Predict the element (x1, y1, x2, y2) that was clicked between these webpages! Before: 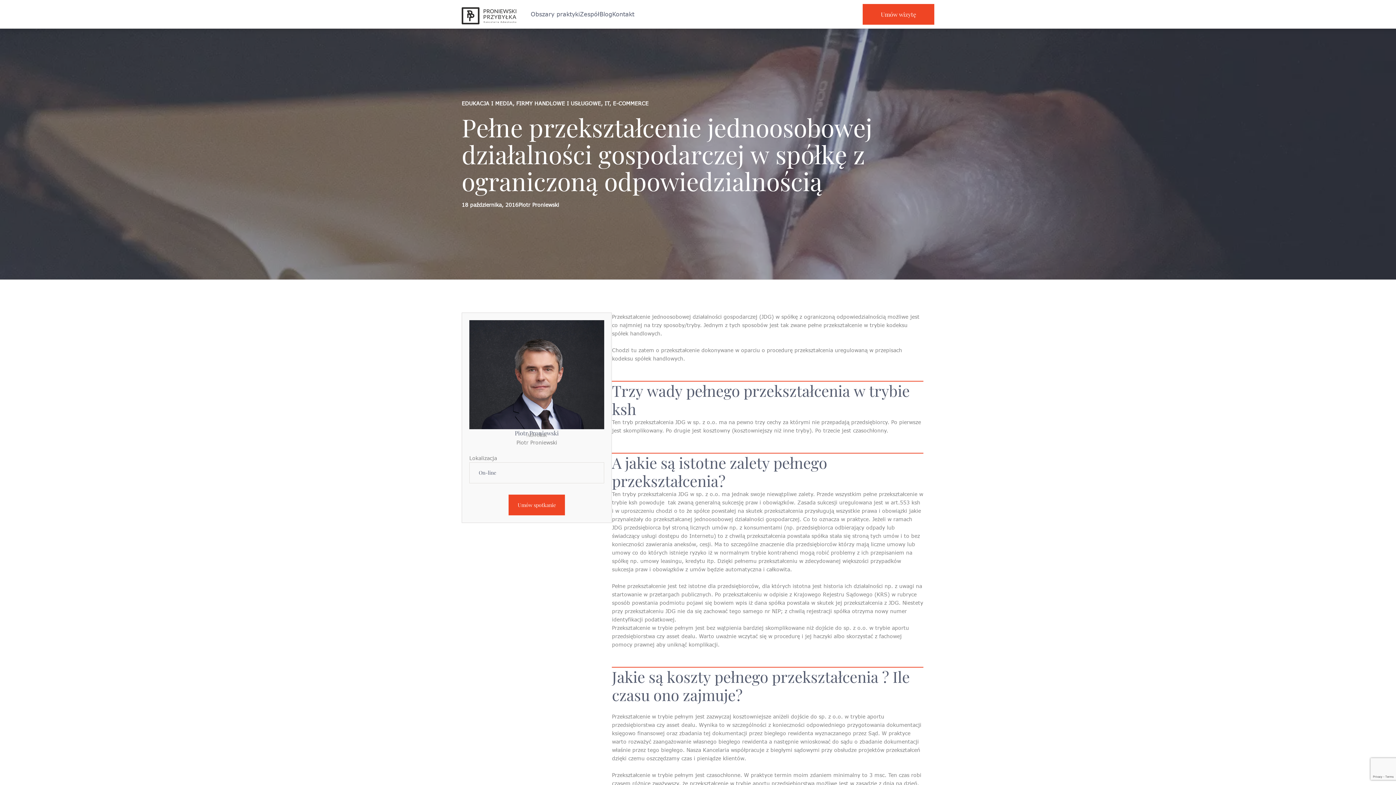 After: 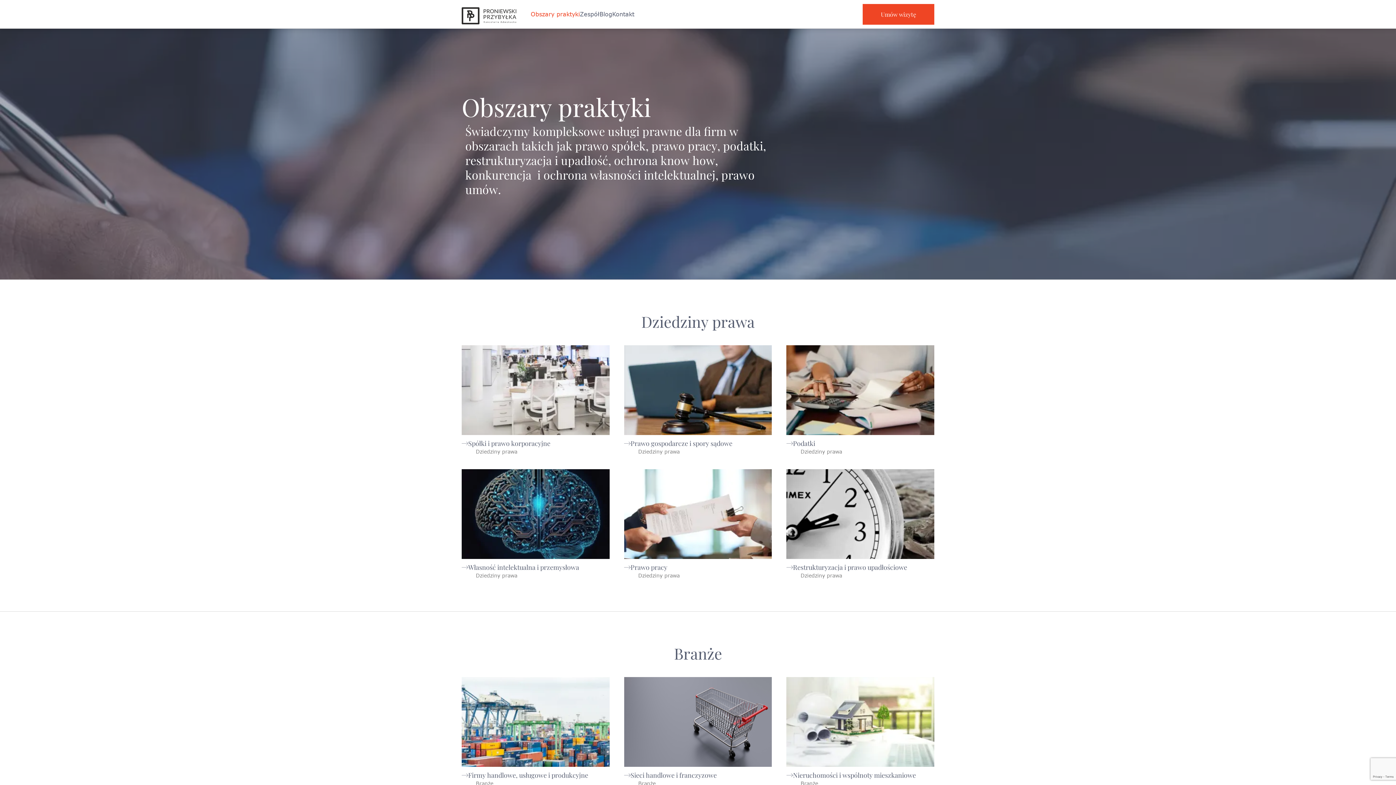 Action: label: Obszary praktyki bbox: (530, 10, 580, 18)